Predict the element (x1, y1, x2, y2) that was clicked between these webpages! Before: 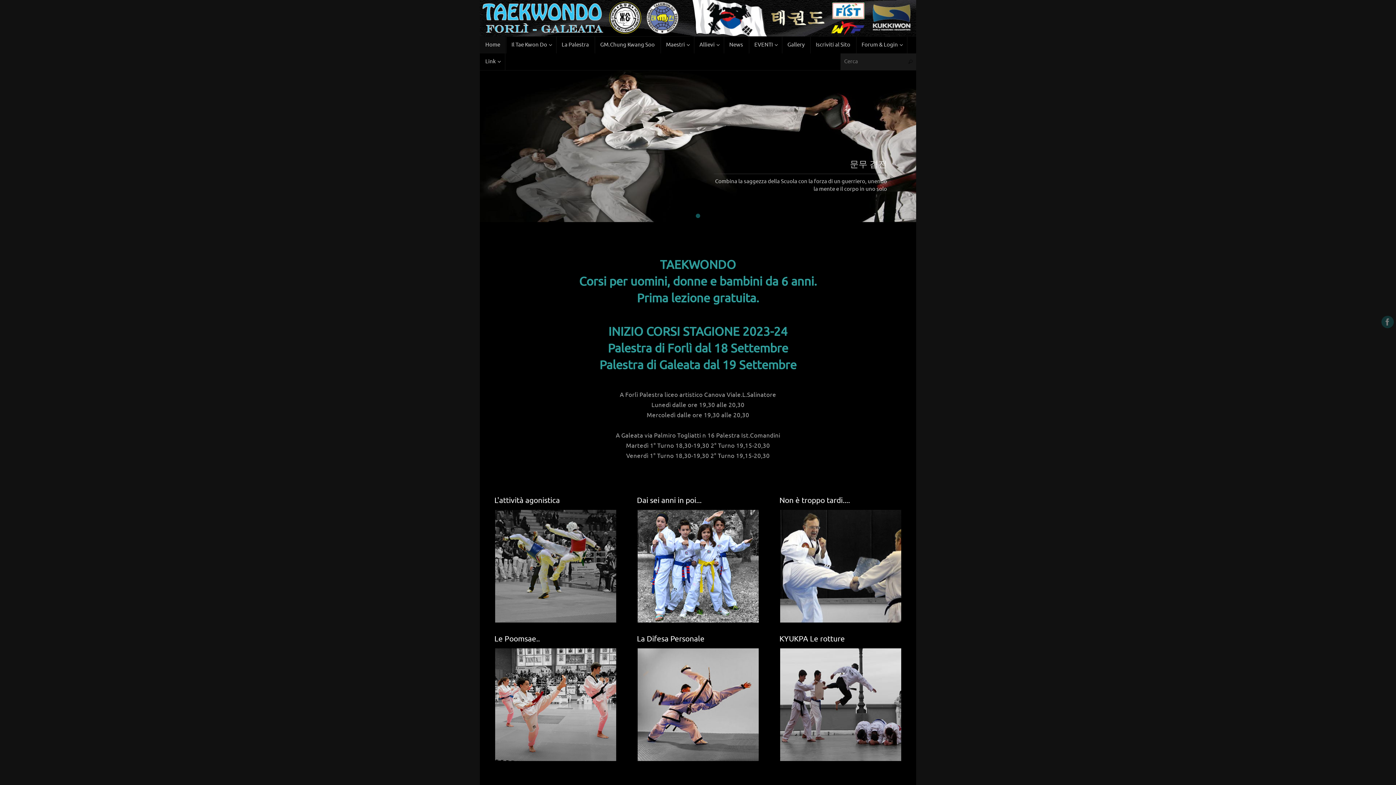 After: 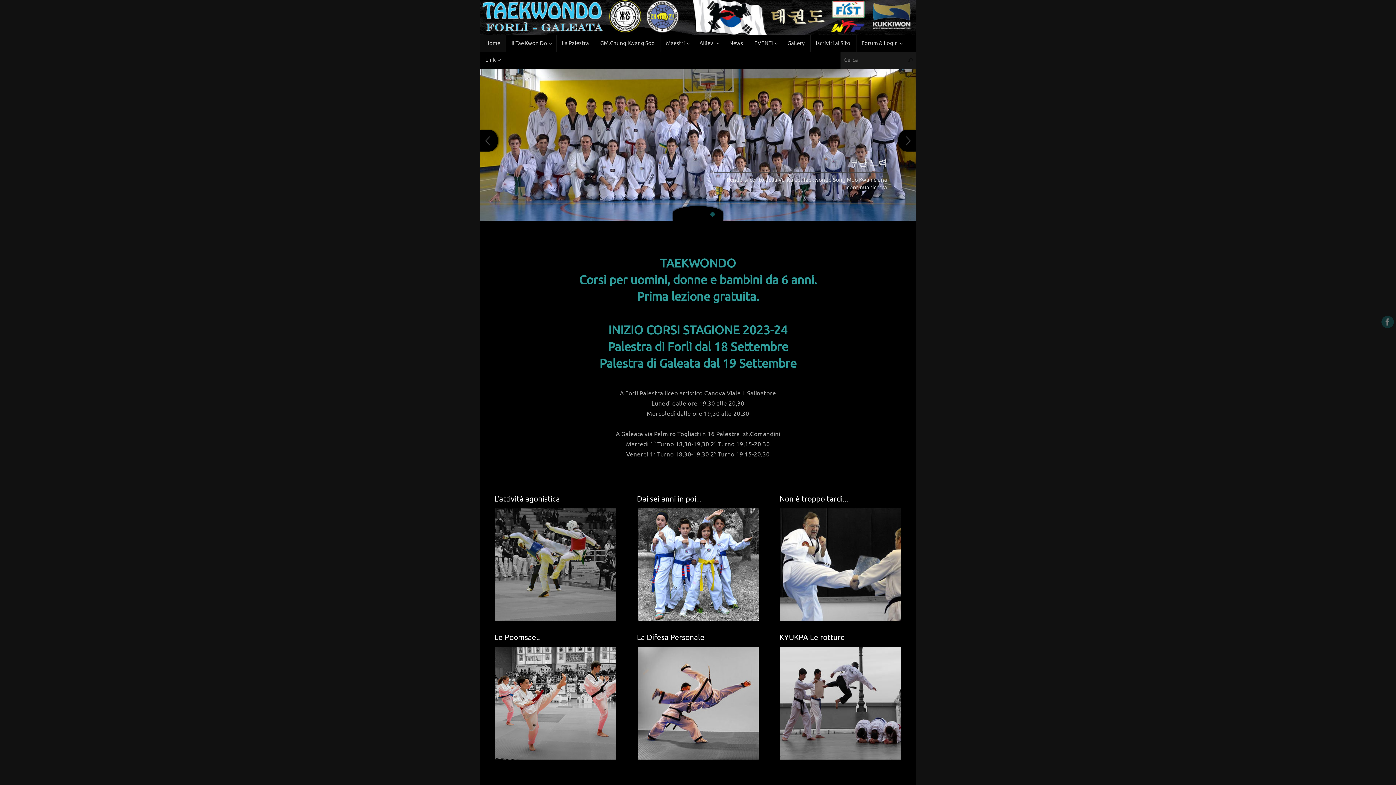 Action: bbox: (681, 280, 685, 284) label: 1